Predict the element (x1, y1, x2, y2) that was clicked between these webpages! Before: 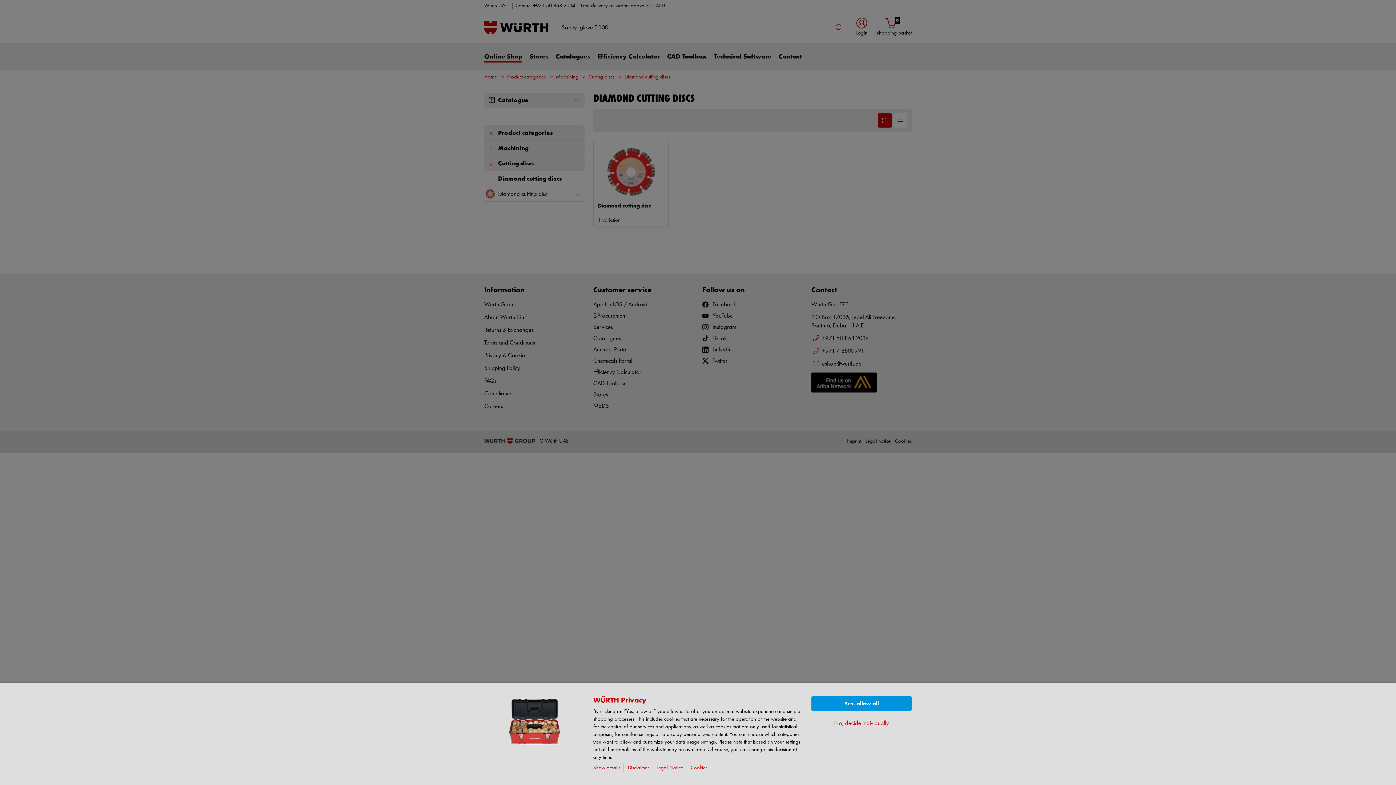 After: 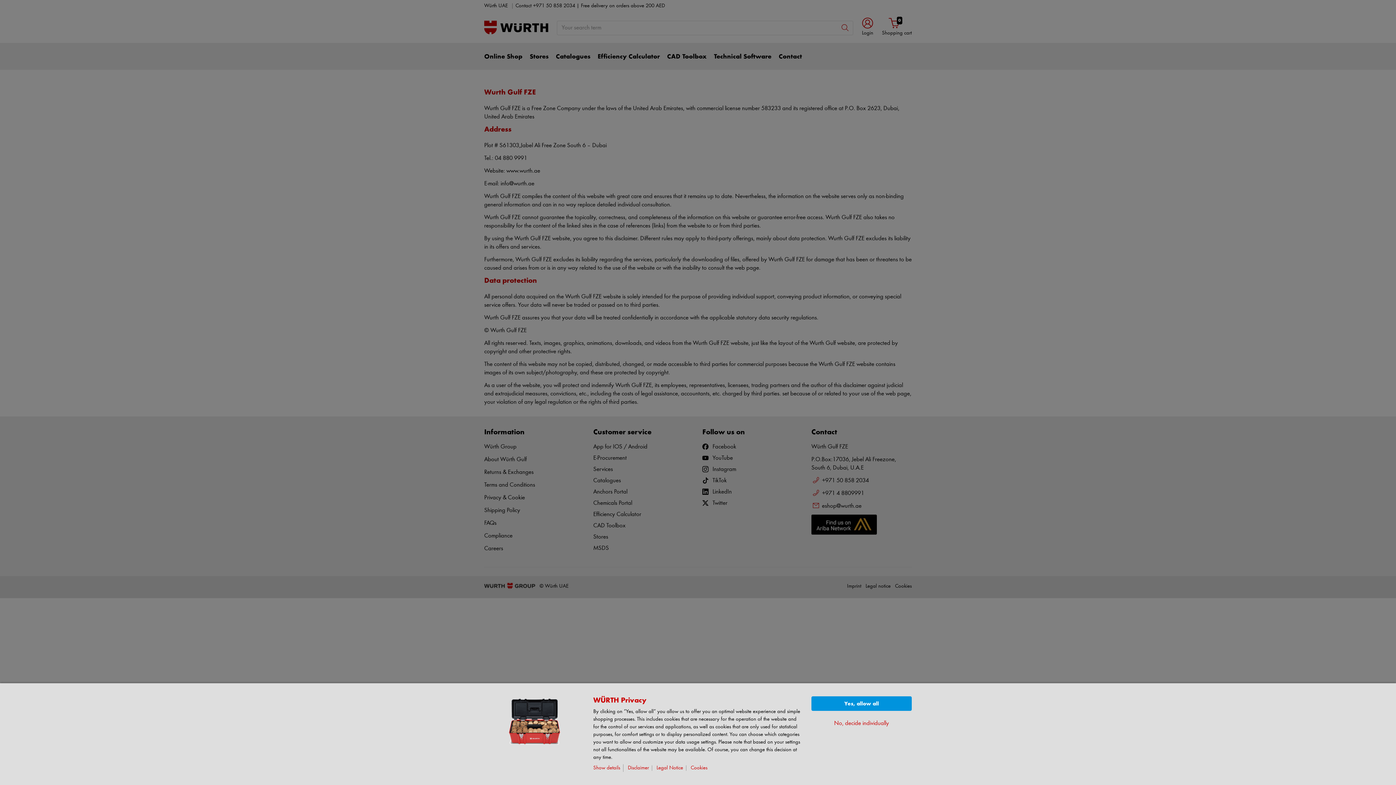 Action: bbox: (628, 765, 652, 771) label: Disclaimer